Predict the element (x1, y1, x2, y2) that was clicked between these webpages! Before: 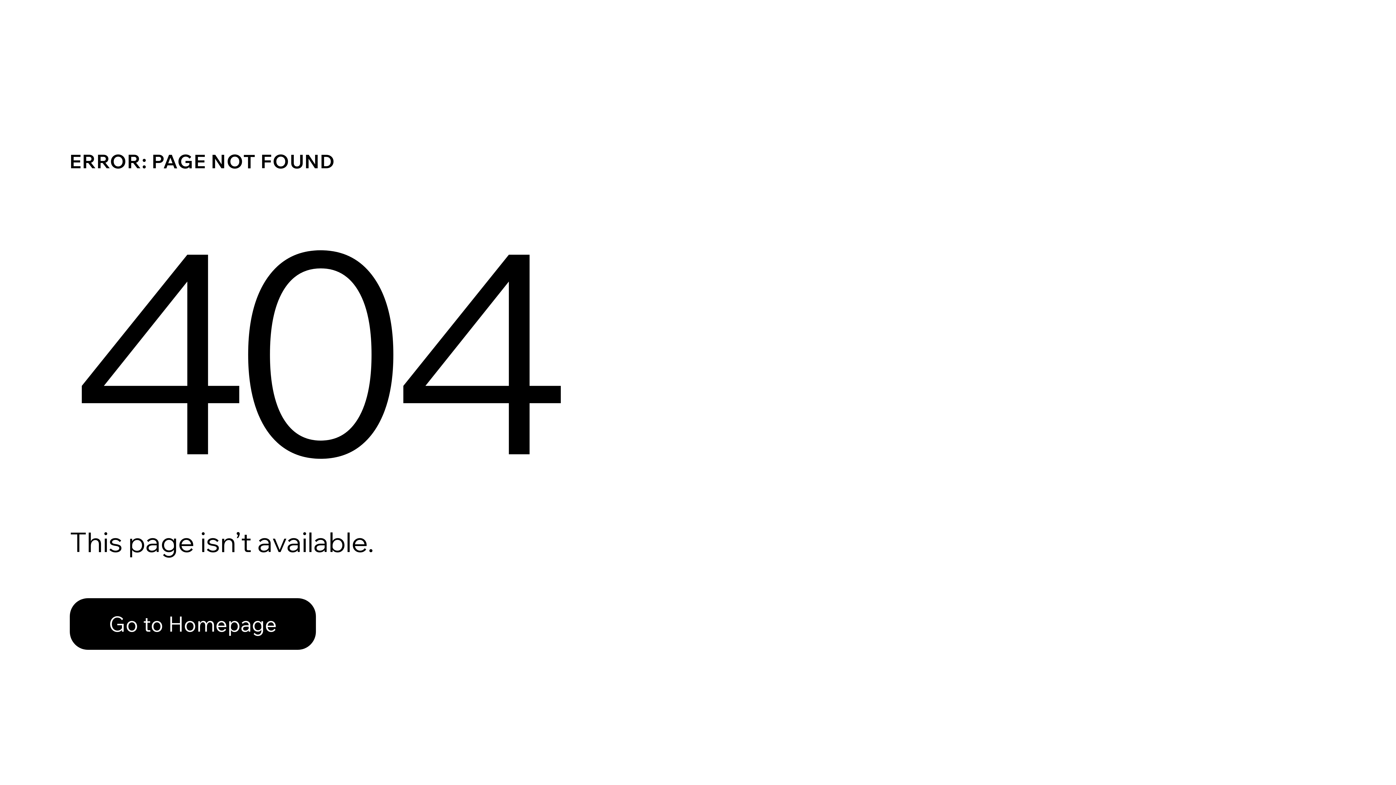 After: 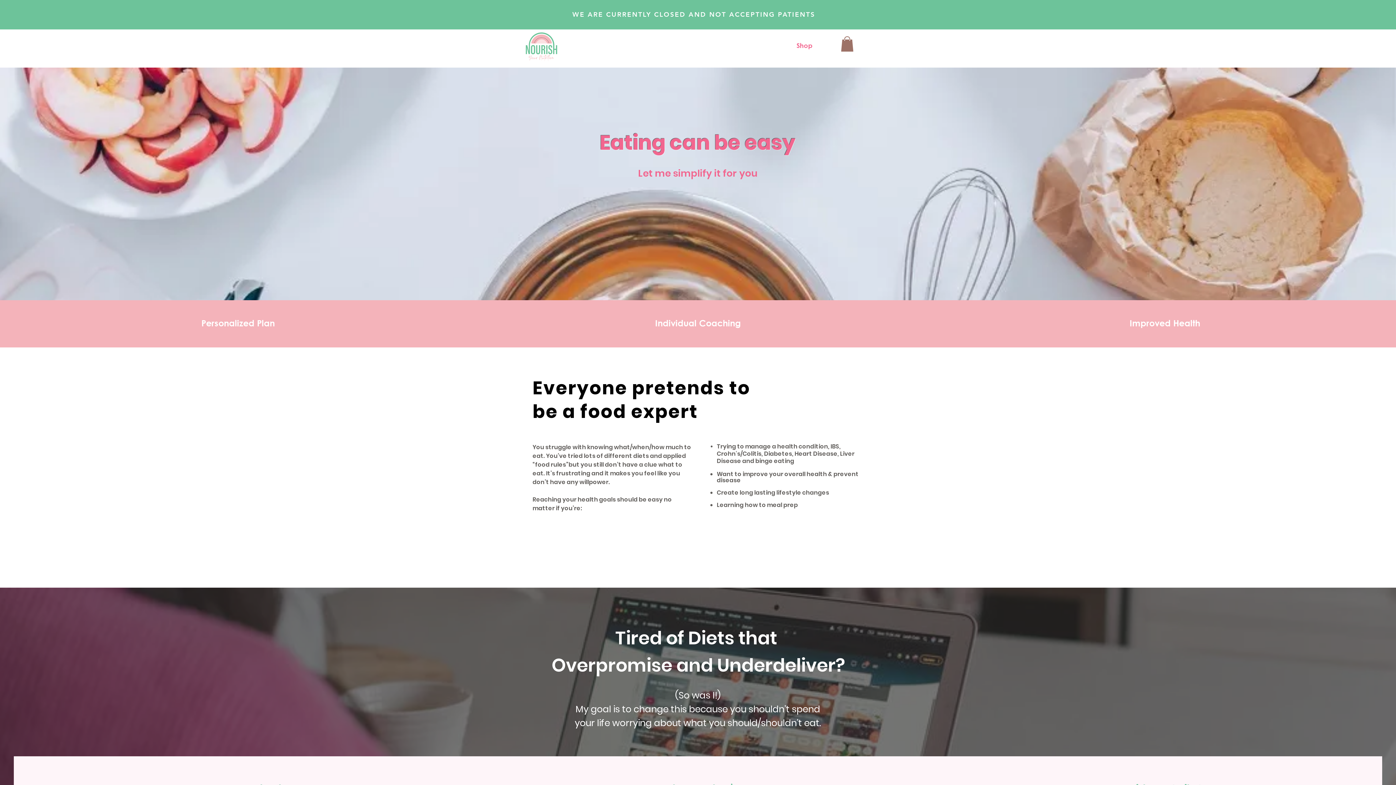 Action: bbox: (69, 598, 316, 650) label: Go to Homepage